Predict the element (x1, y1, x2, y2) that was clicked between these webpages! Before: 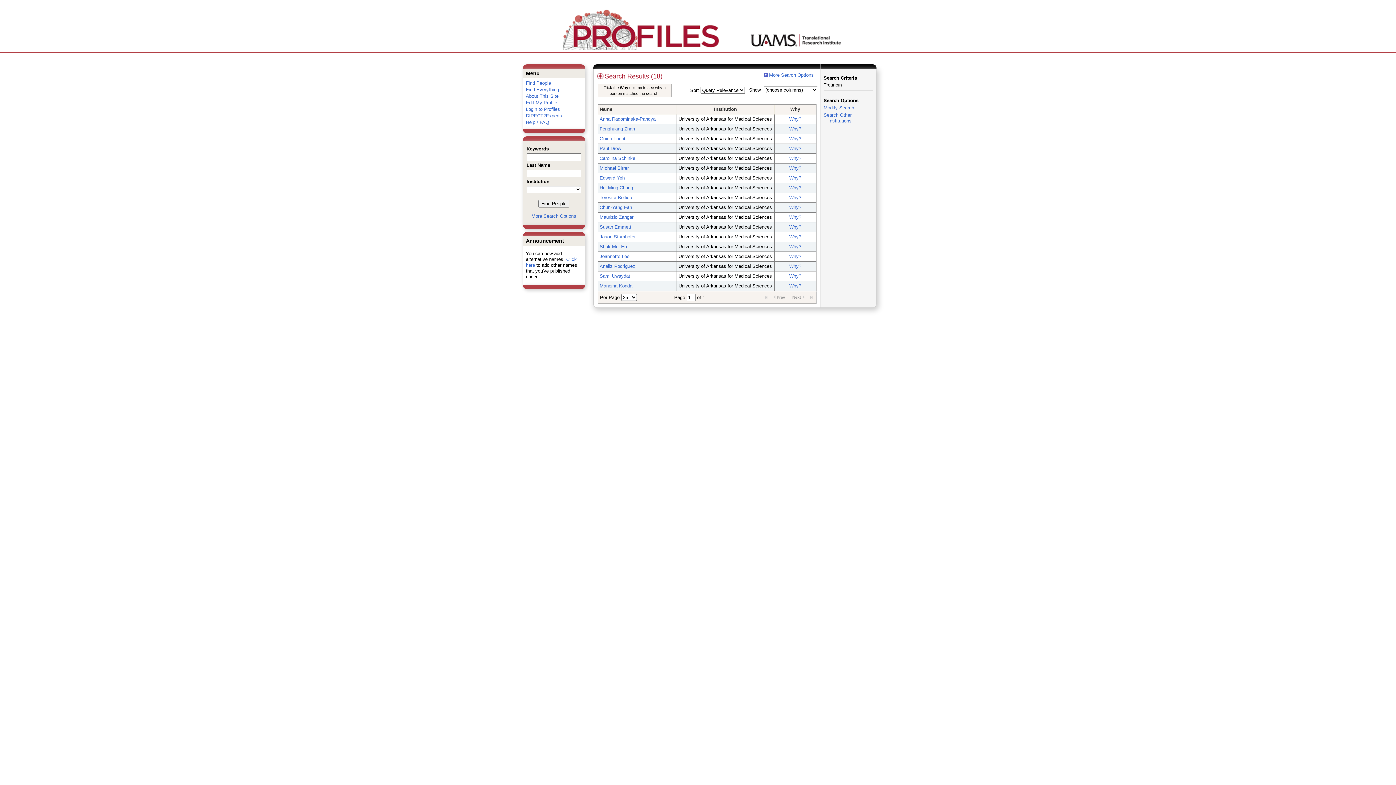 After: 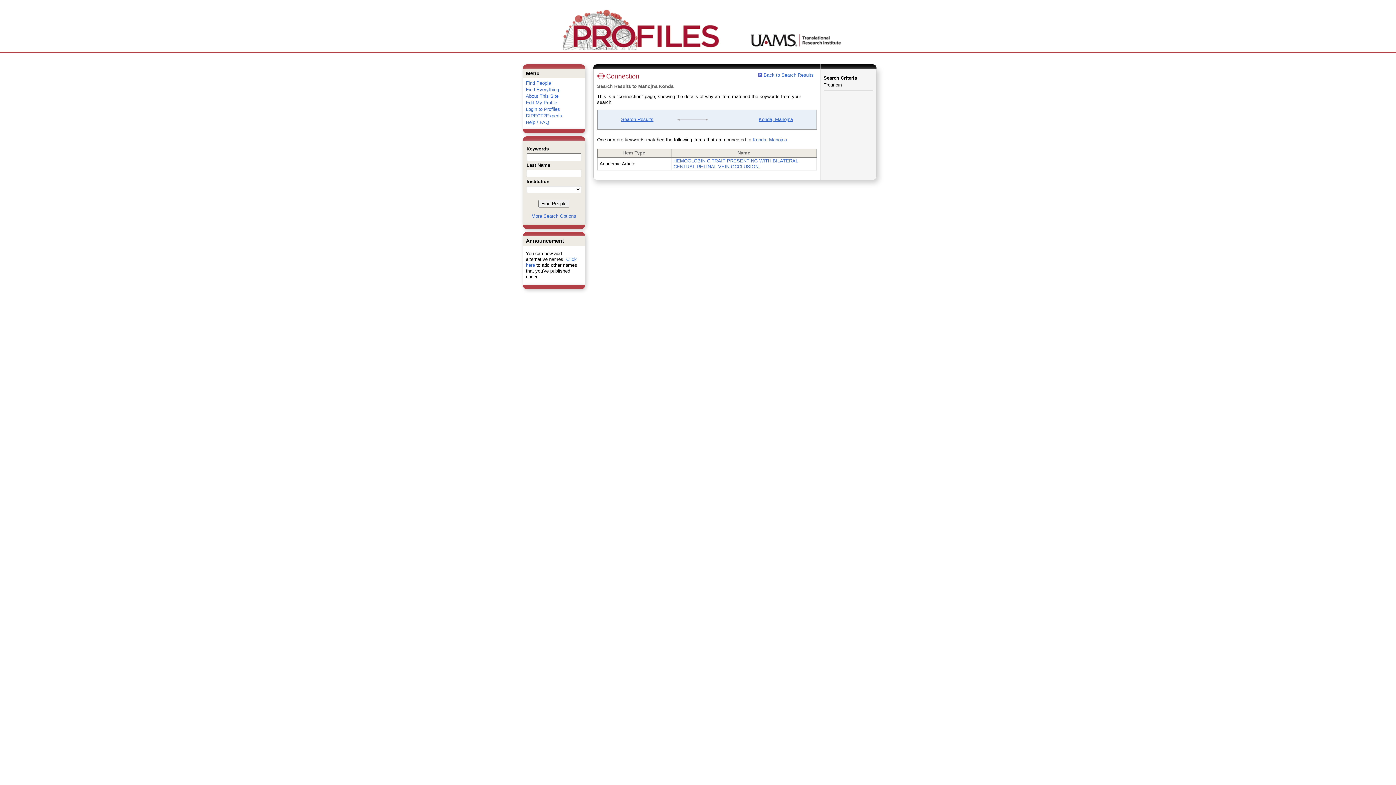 Action: label: Why? bbox: (789, 283, 801, 288)